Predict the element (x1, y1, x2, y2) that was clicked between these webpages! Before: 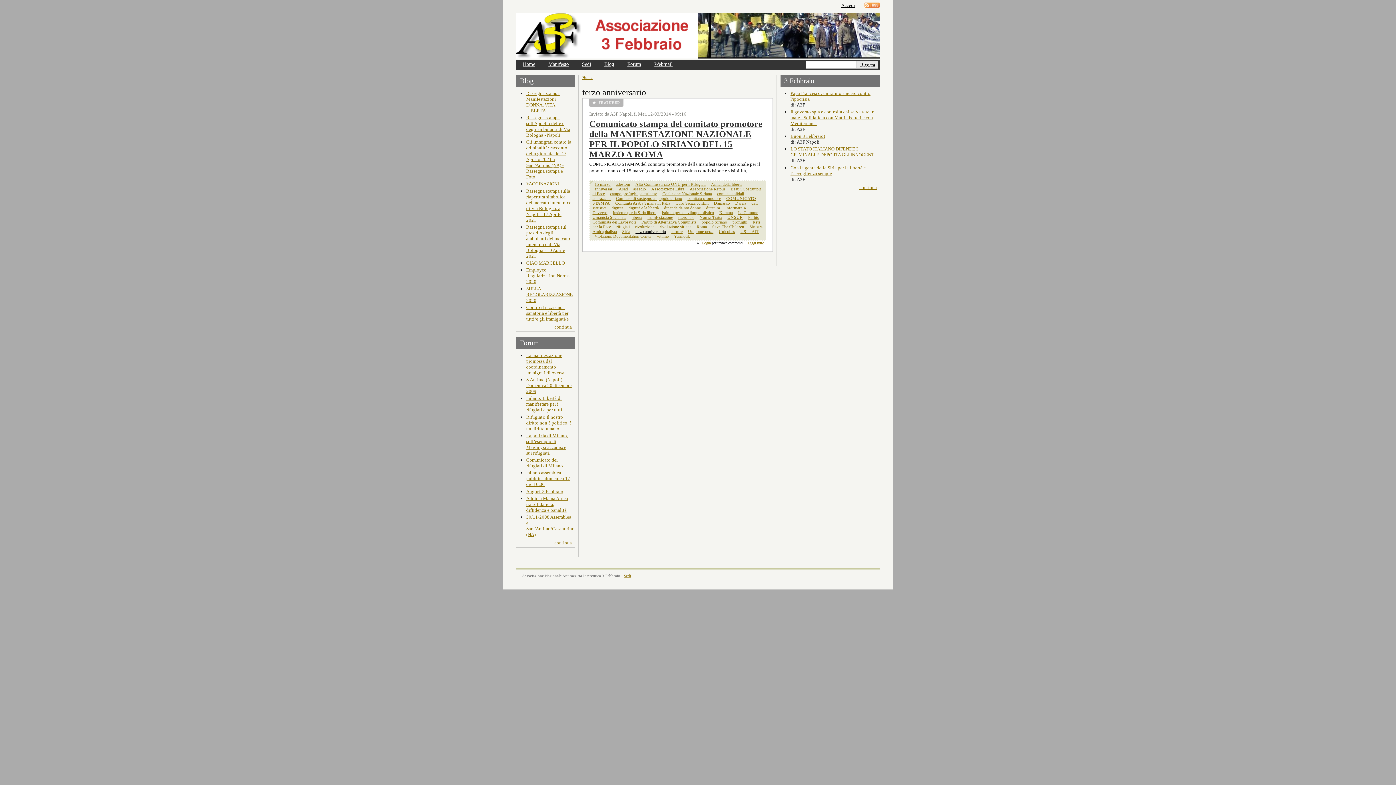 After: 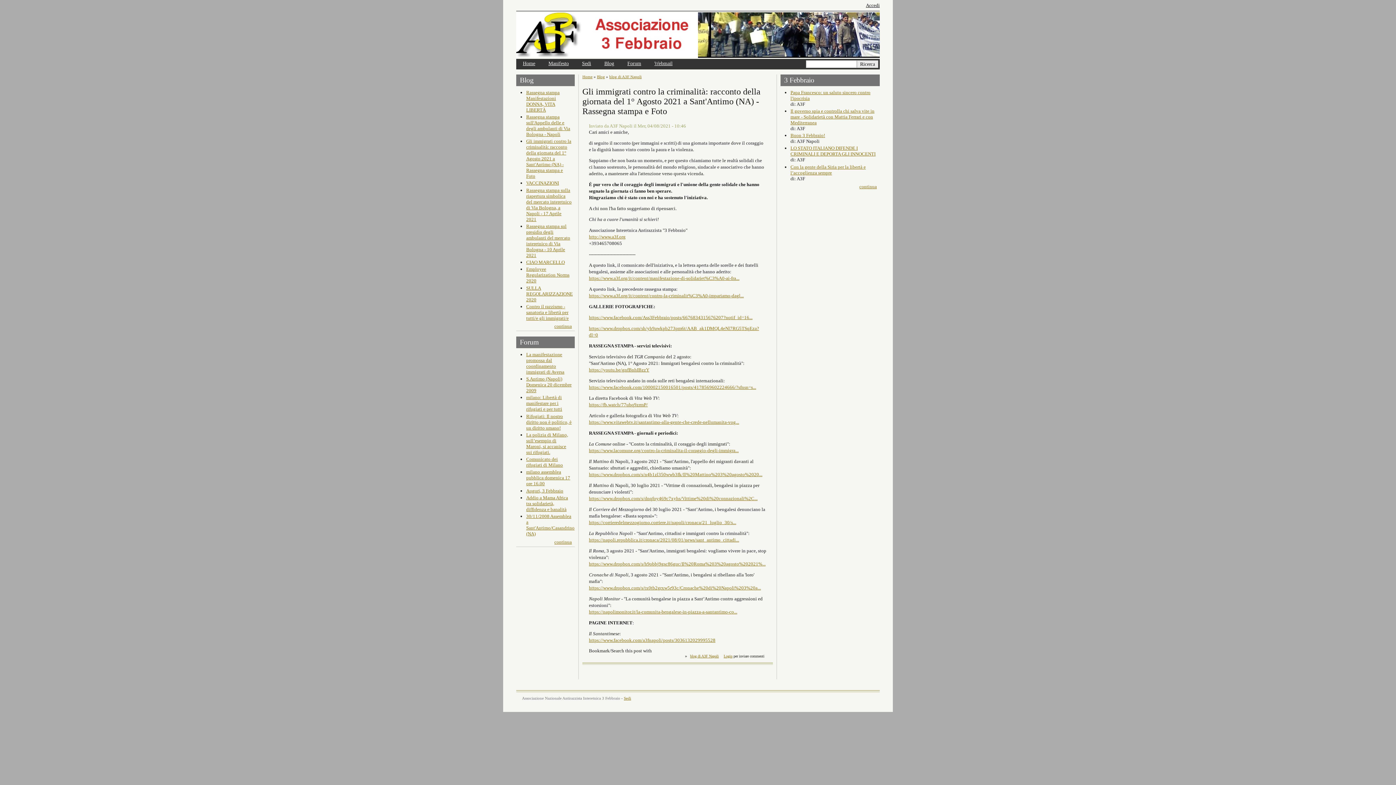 Action: label: Gli immigrati contro la criminalità: racconto della giornata del 1° Agosto 2021 a Sant'Antimo (NA) - Rassegna stampa e Foto bbox: (526, 139, 571, 179)